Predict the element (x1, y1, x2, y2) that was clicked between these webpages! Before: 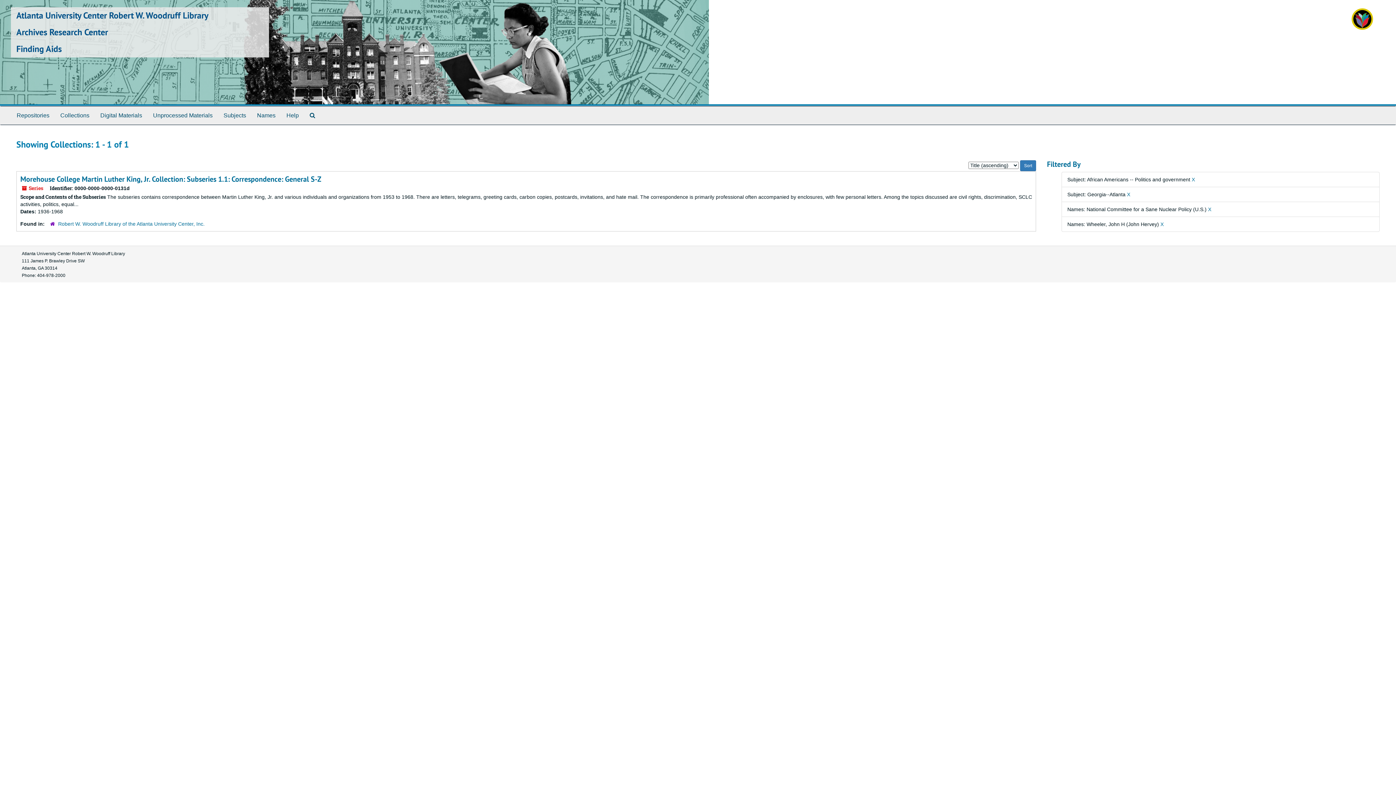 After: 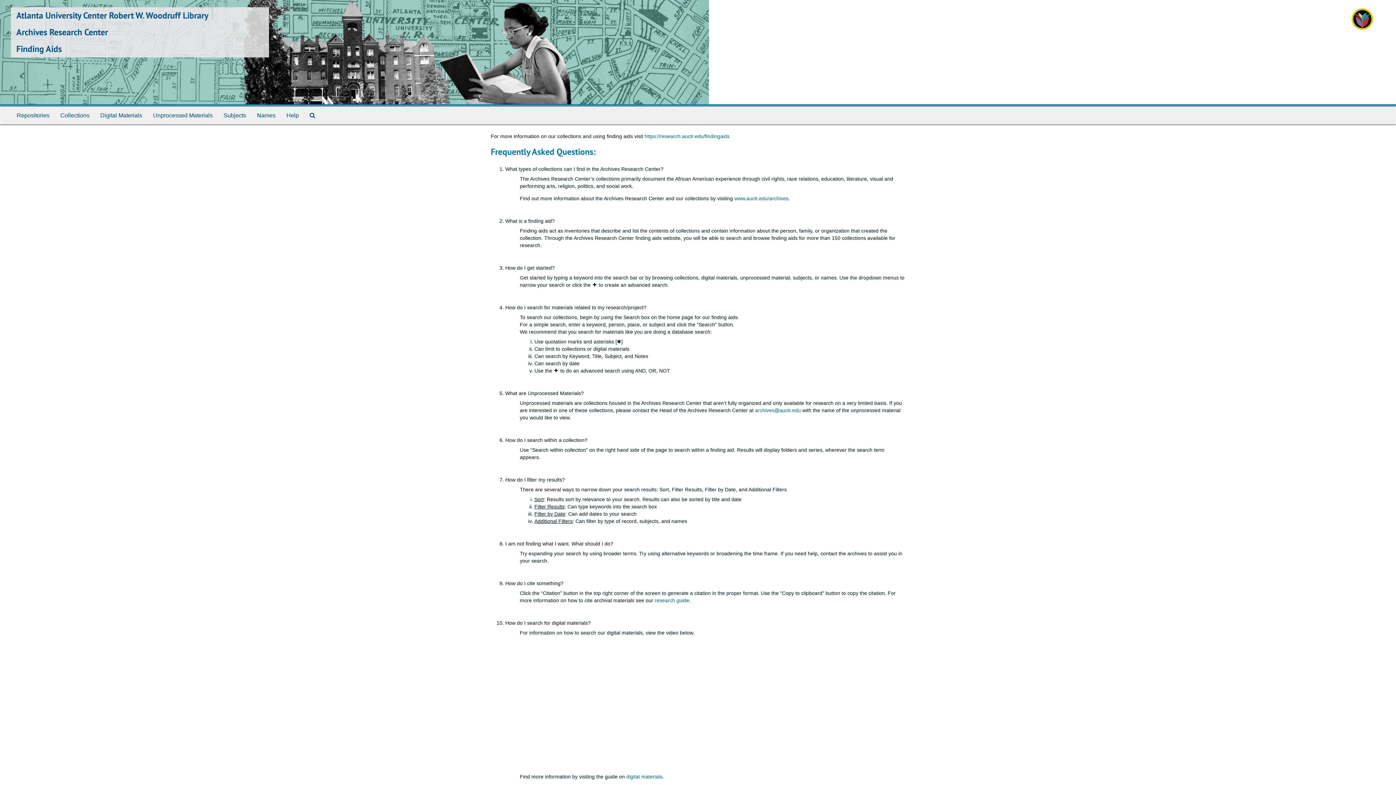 Action: label: Help bbox: (281, 106, 304, 124)